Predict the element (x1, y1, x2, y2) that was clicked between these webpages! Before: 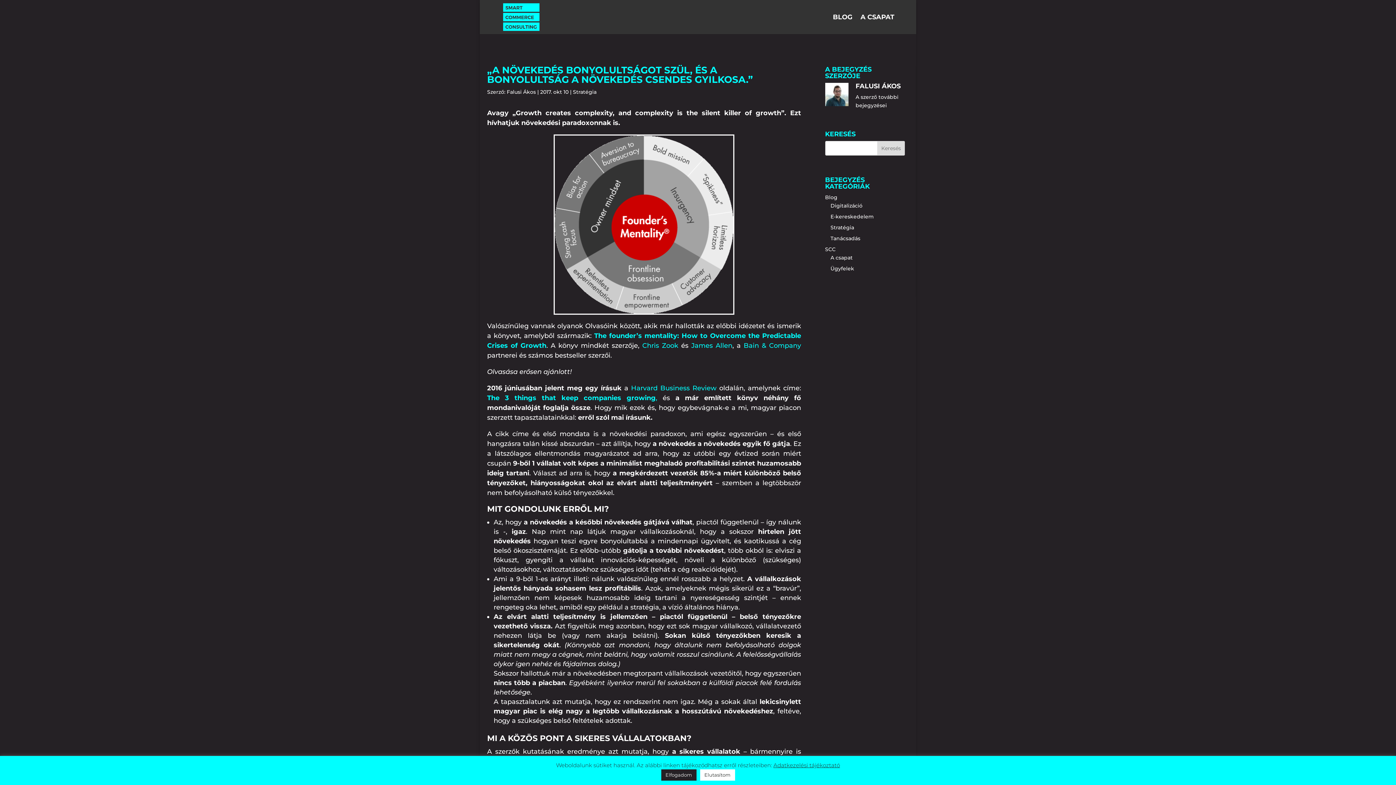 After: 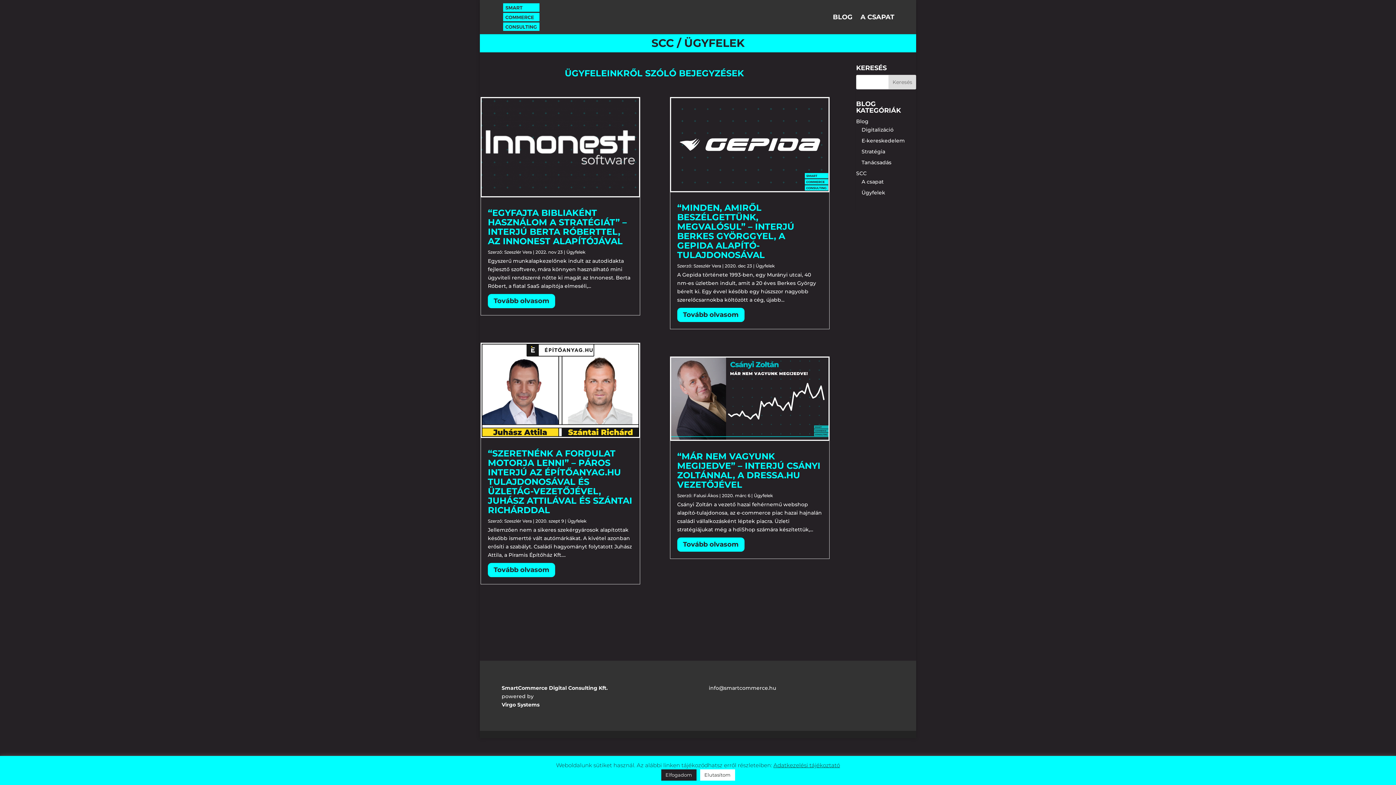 Action: label: Ügyfelek bbox: (830, 265, 854, 271)